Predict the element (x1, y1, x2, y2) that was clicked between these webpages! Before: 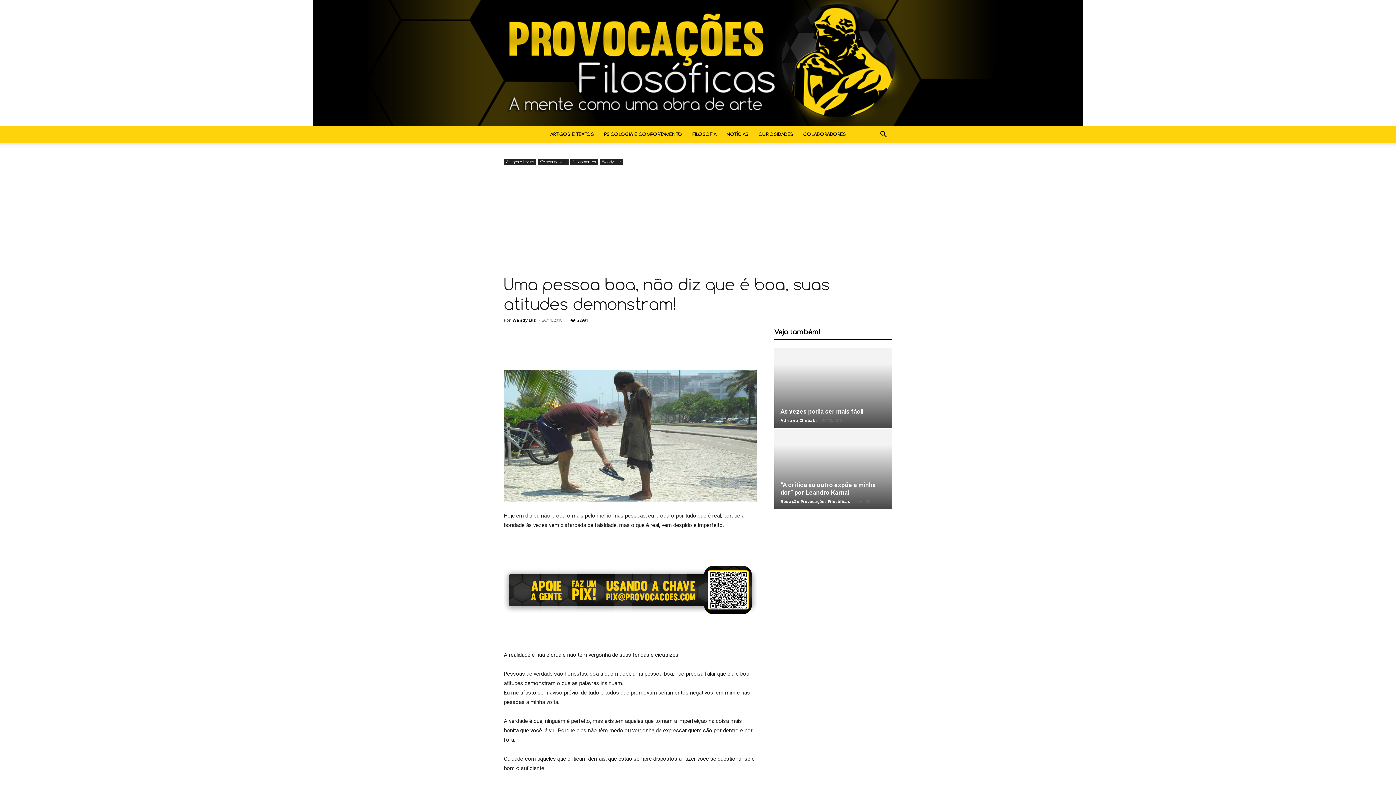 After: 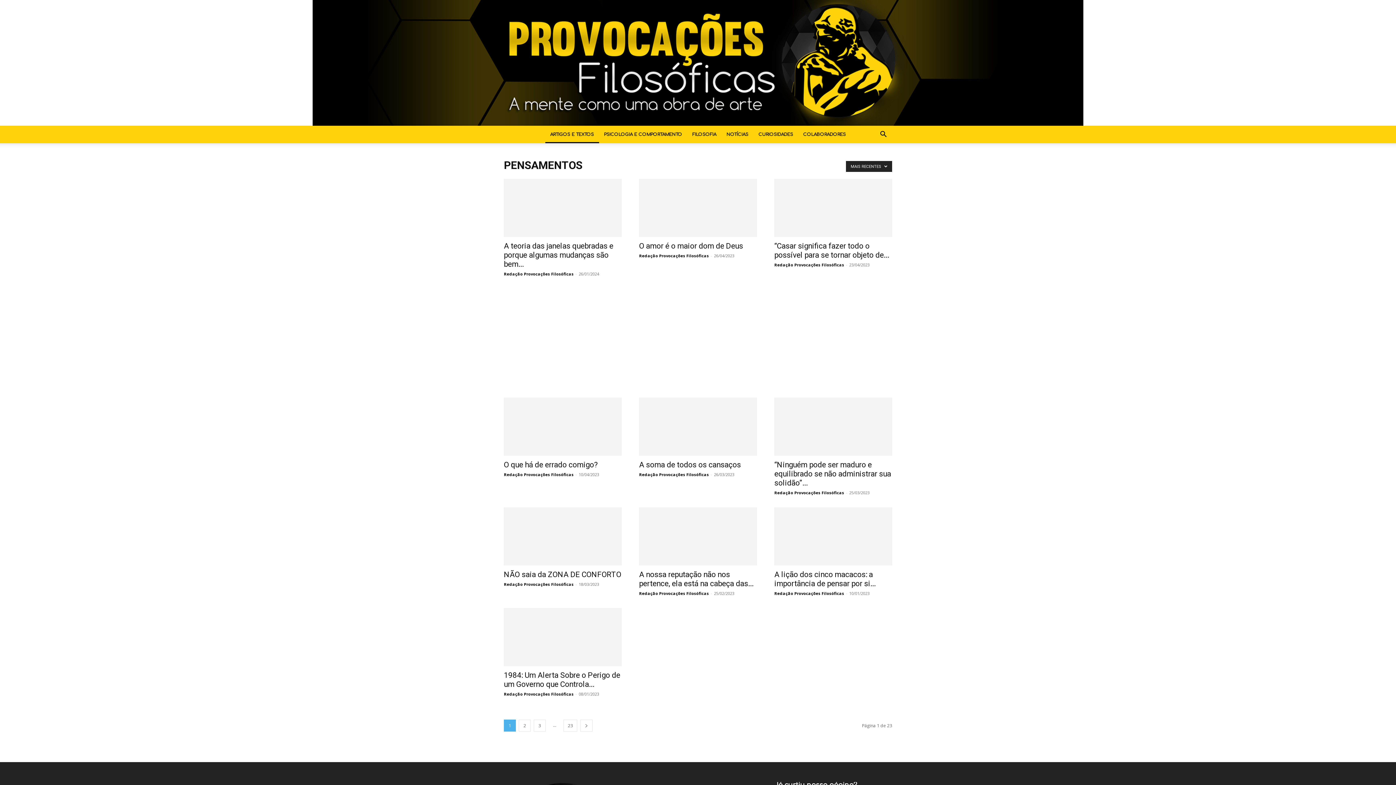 Action: bbox: (570, 159, 598, 165) label: Pensamentos